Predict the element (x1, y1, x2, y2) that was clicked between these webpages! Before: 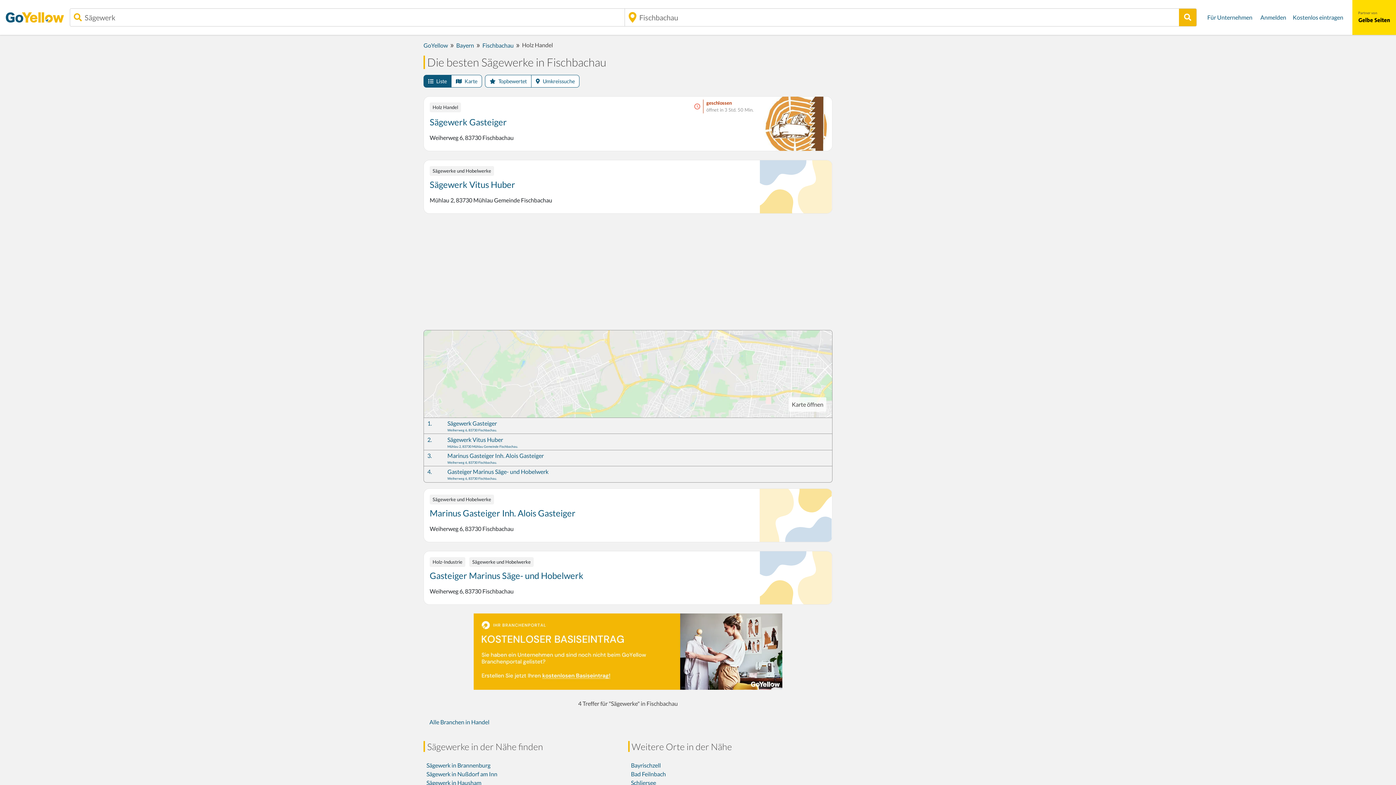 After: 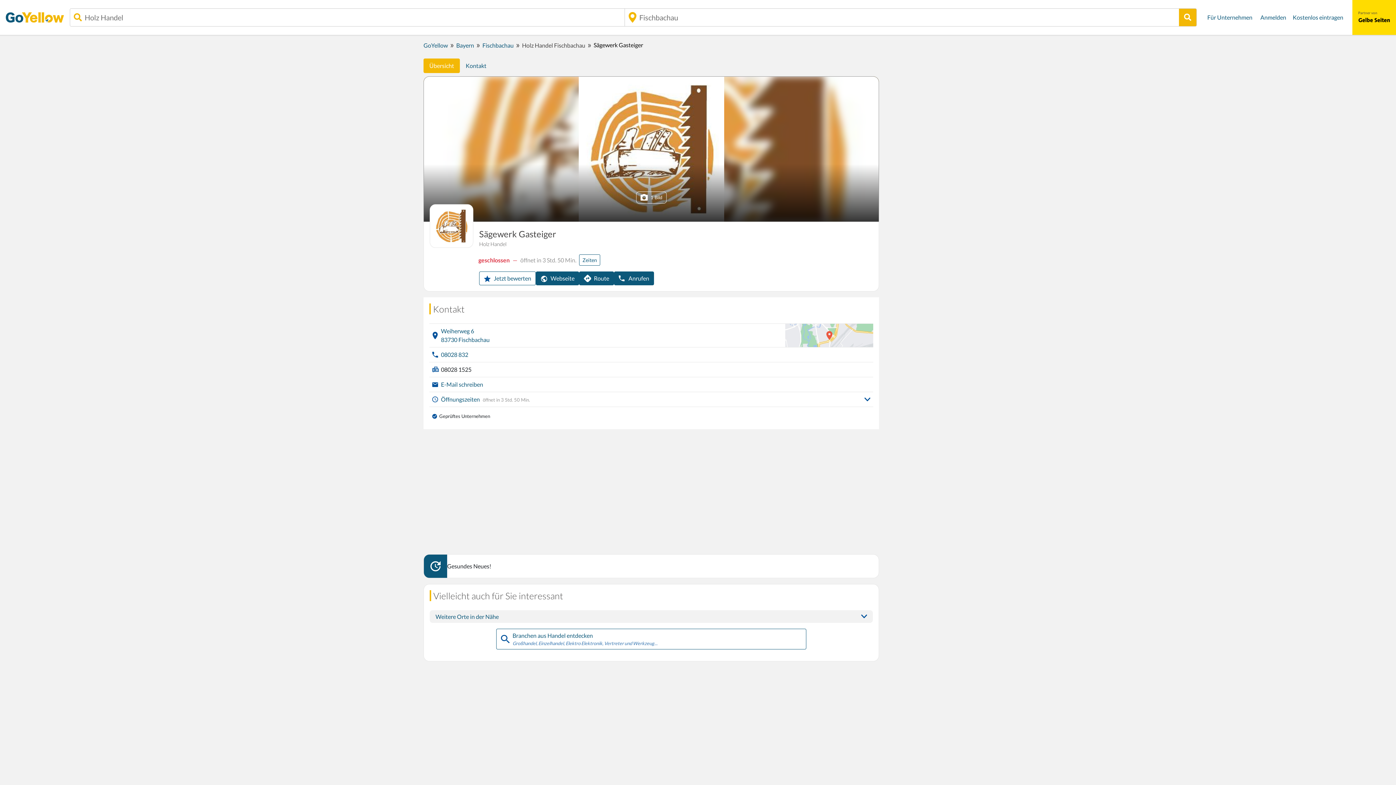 Action: bbox: (522, 41, 553, 48) label: Holz Handel